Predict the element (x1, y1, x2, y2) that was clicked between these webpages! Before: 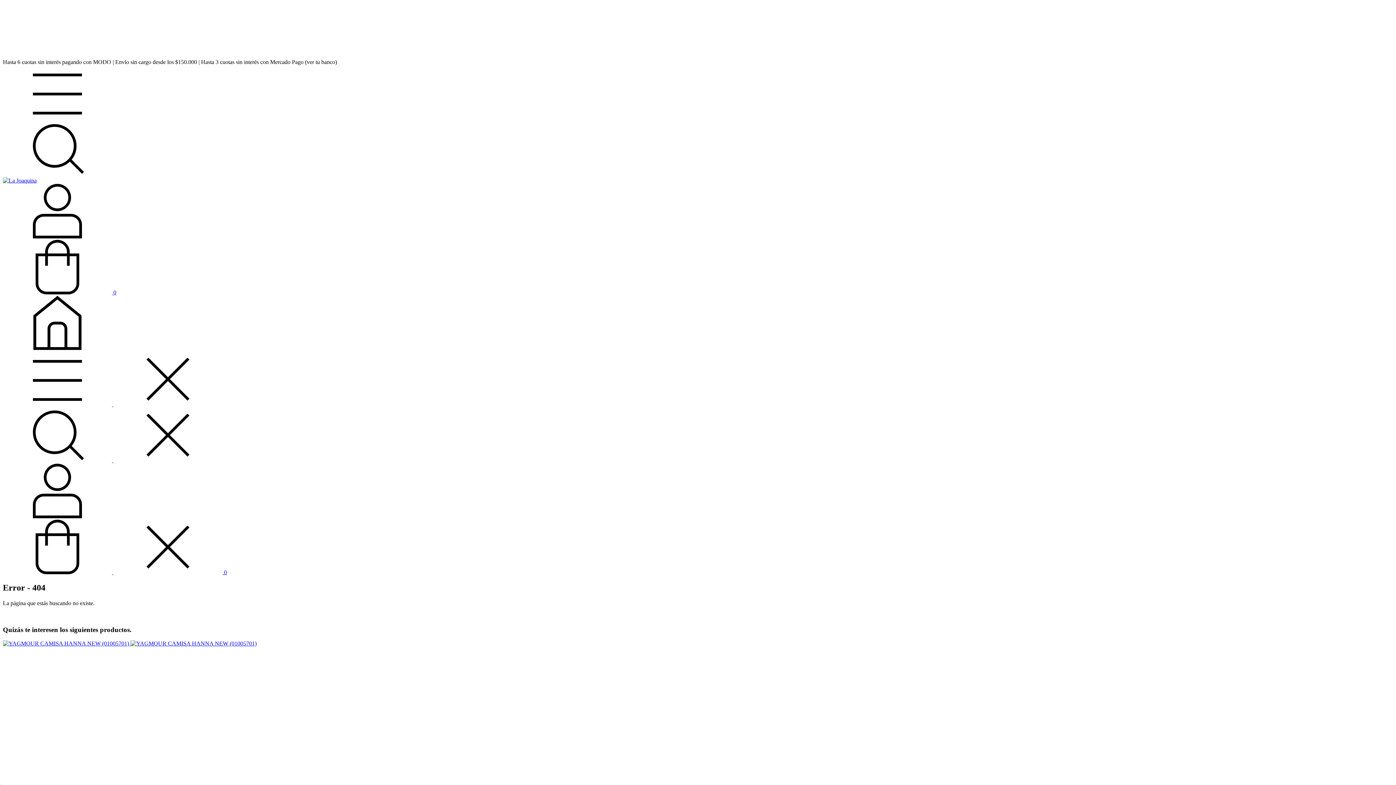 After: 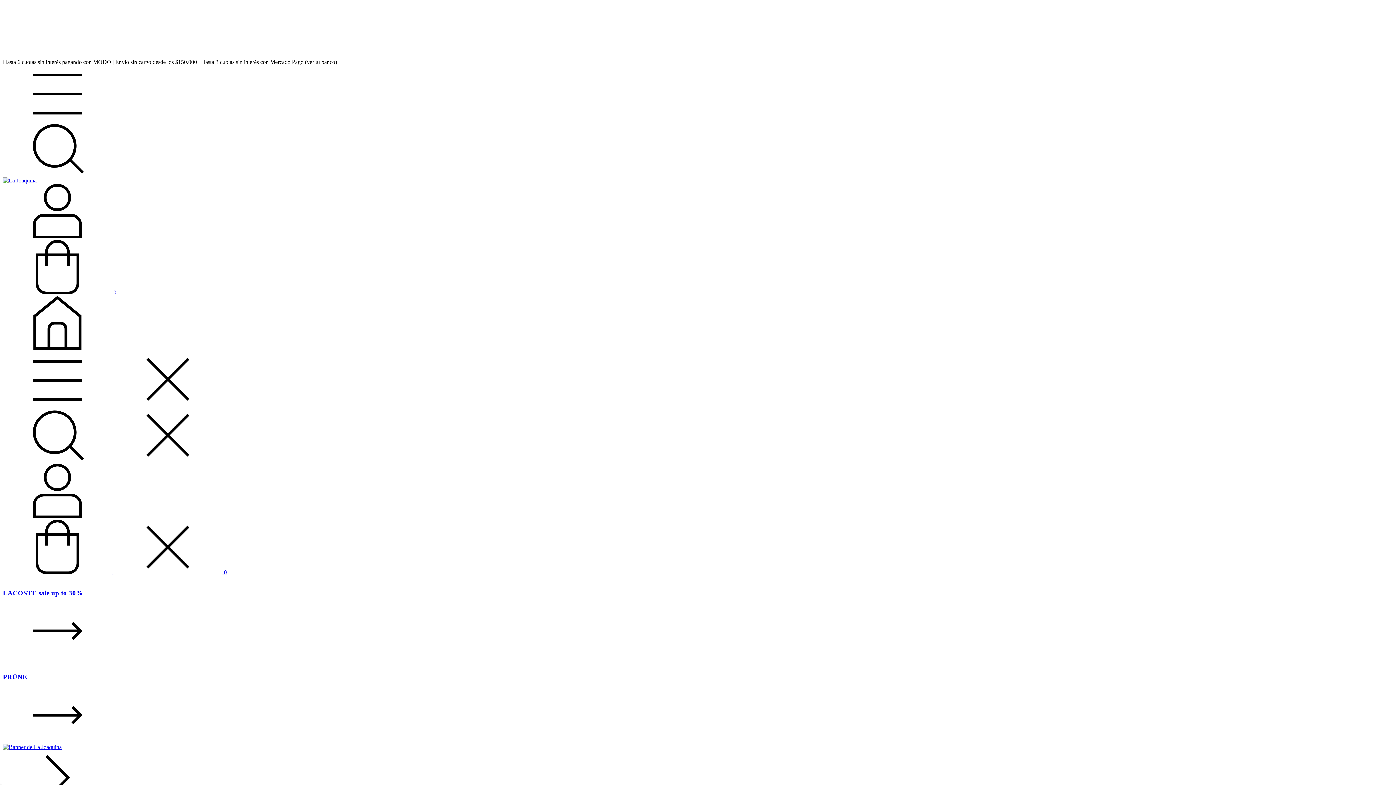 Action: bbox: (2, 345, 112, 351) label: La Joaquina